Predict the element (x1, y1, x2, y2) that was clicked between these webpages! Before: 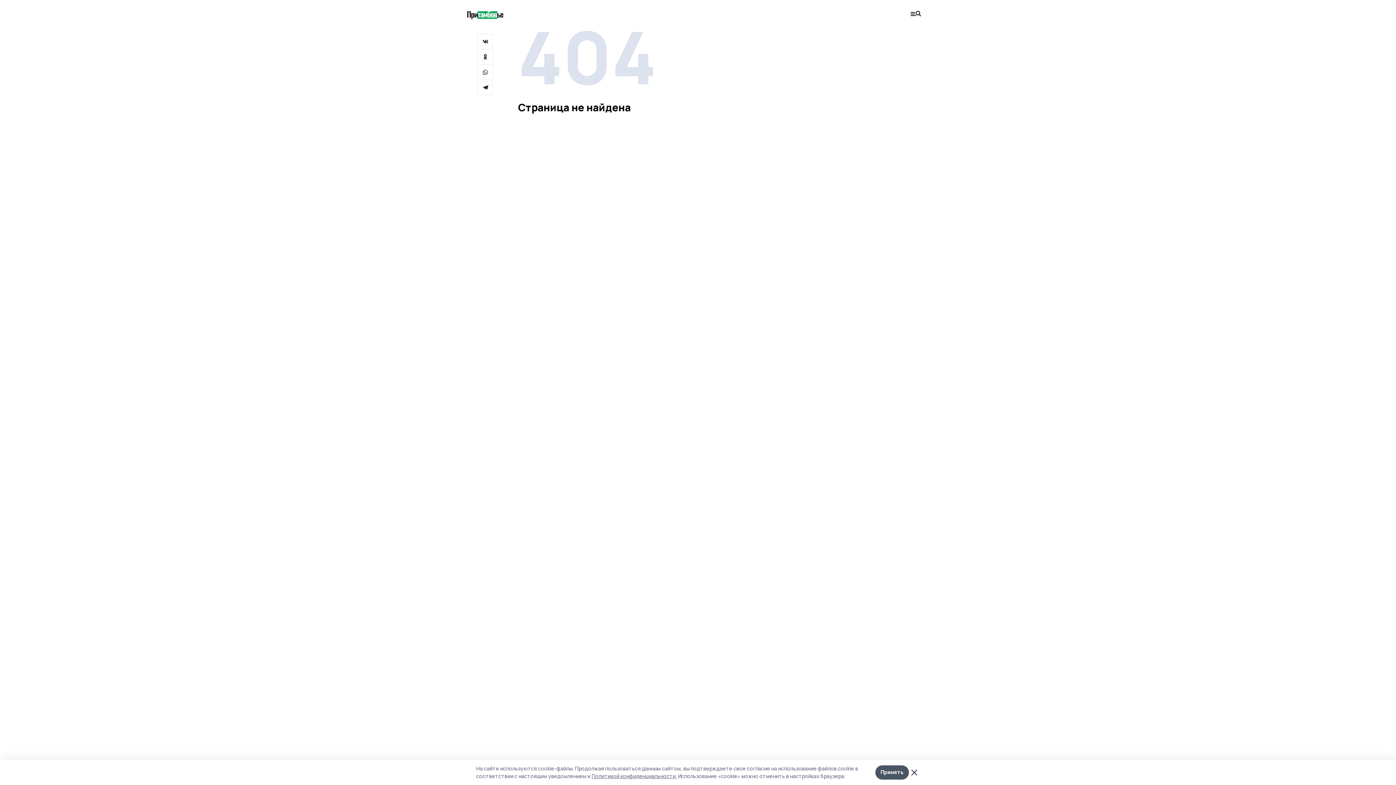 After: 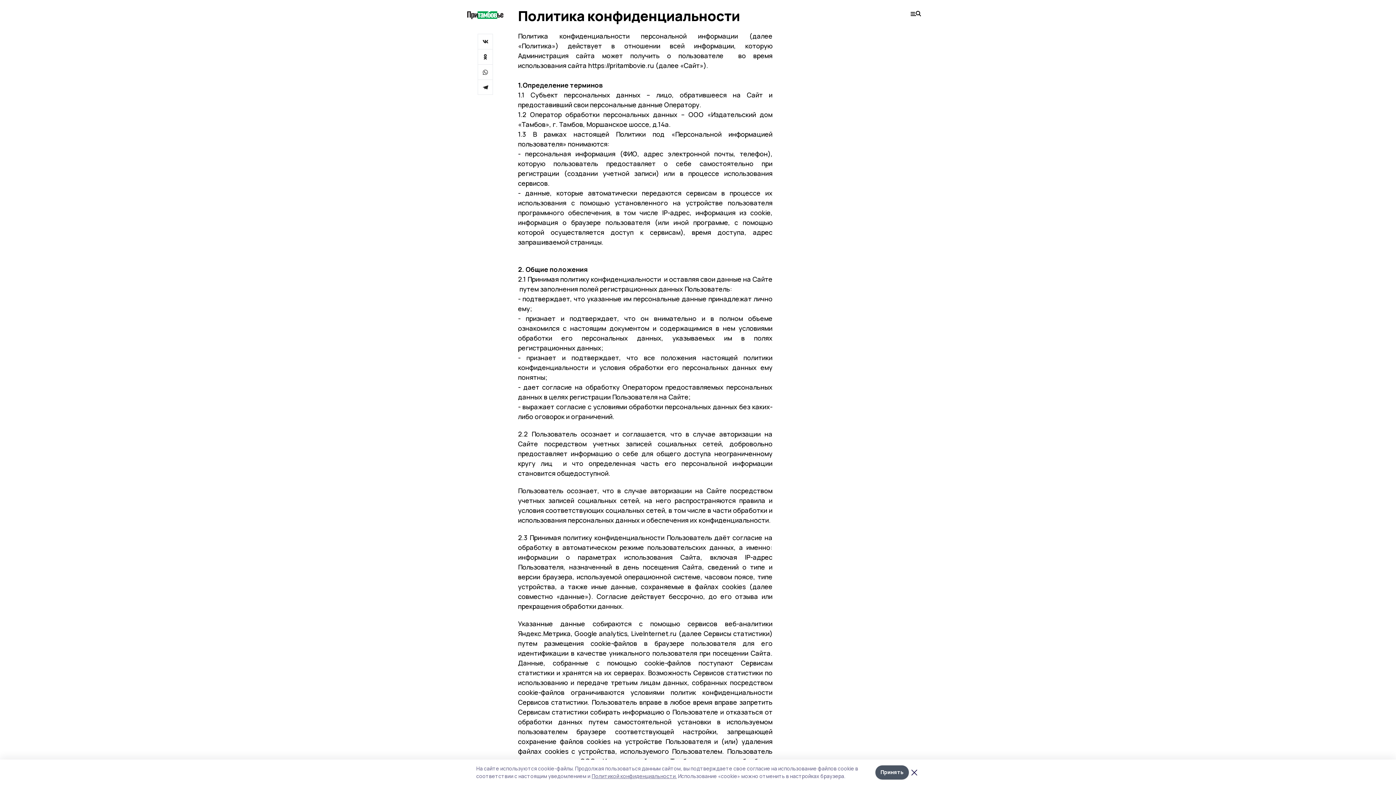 Action: bbox: (591, 773, 676, 780) label: Политикой конфиденциальности.